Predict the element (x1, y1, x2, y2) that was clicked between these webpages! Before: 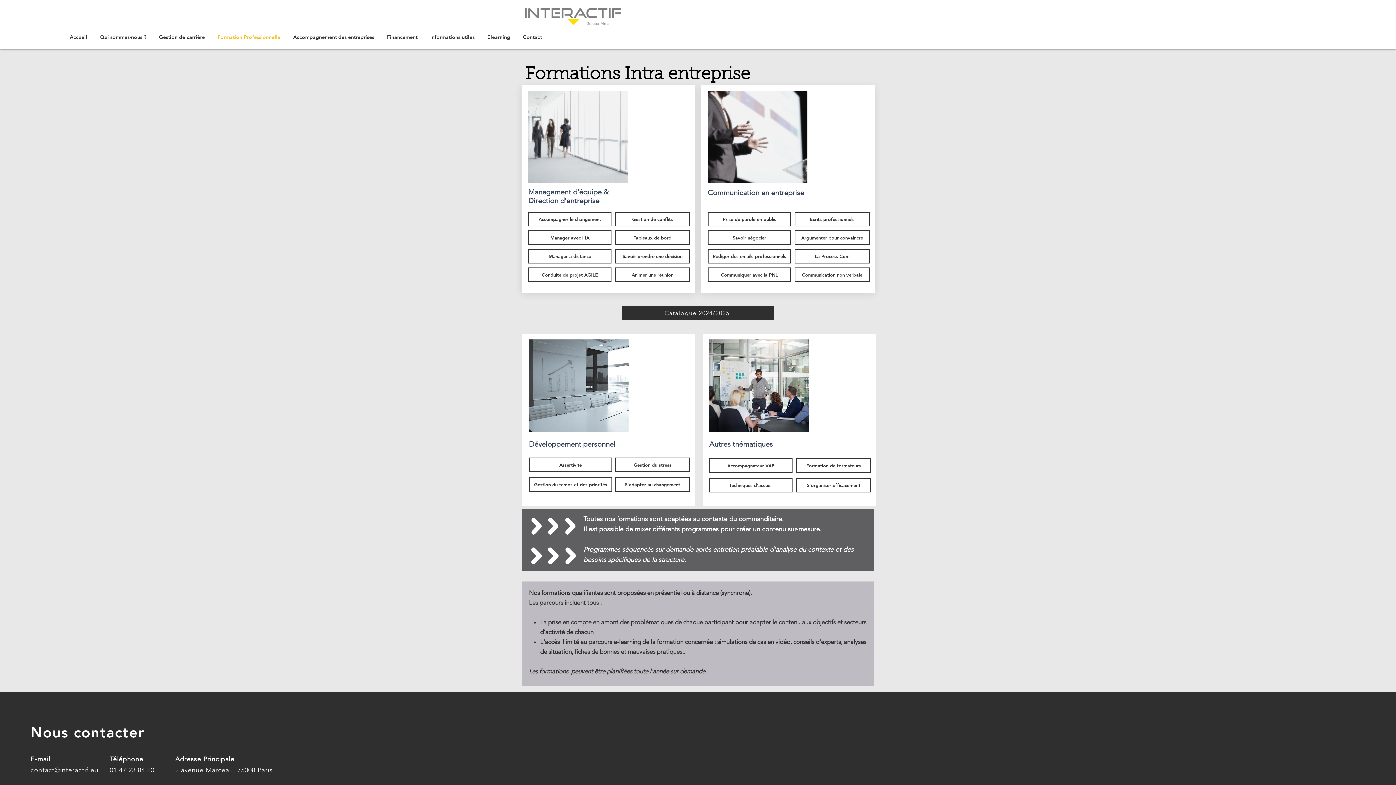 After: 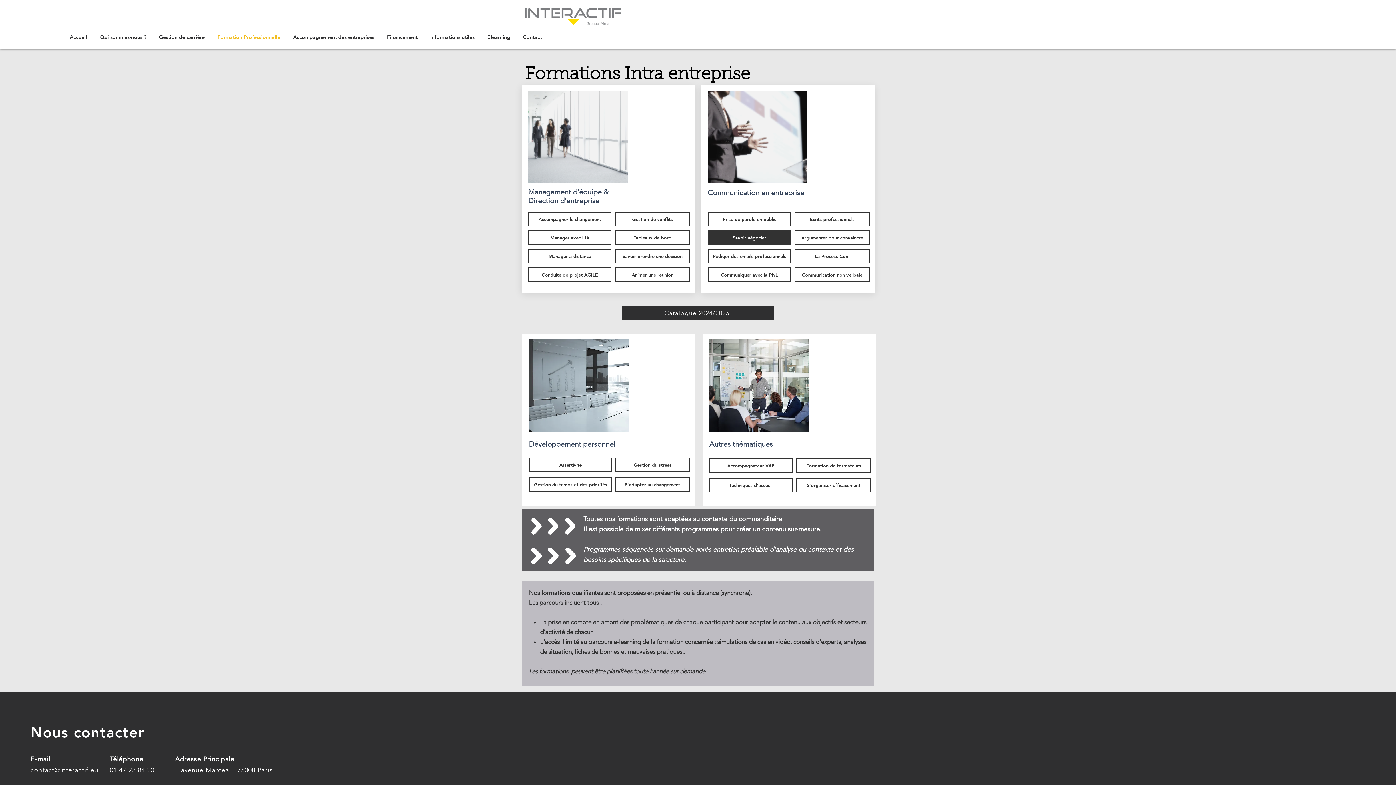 Action: bbox: (708, 230, 791, 245) label: Savoir négocier